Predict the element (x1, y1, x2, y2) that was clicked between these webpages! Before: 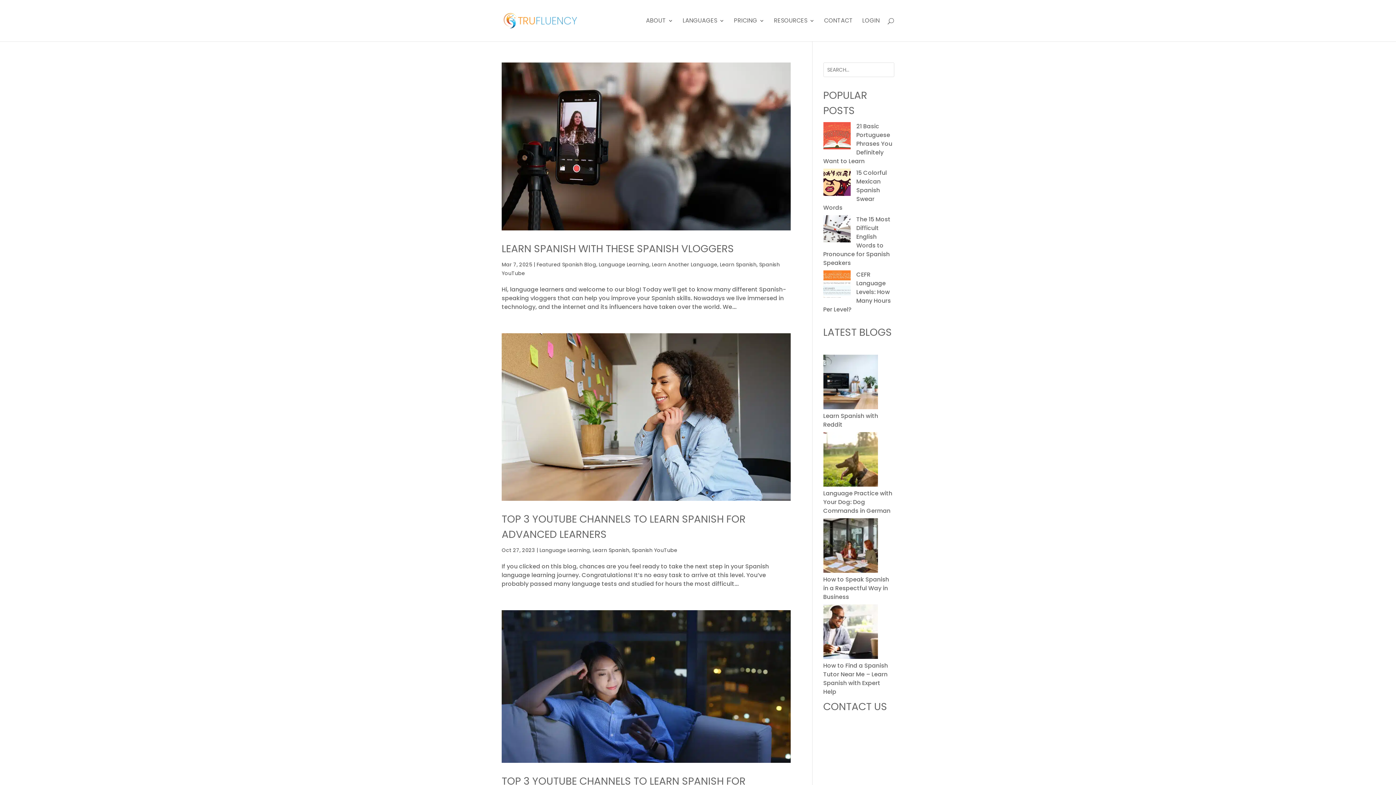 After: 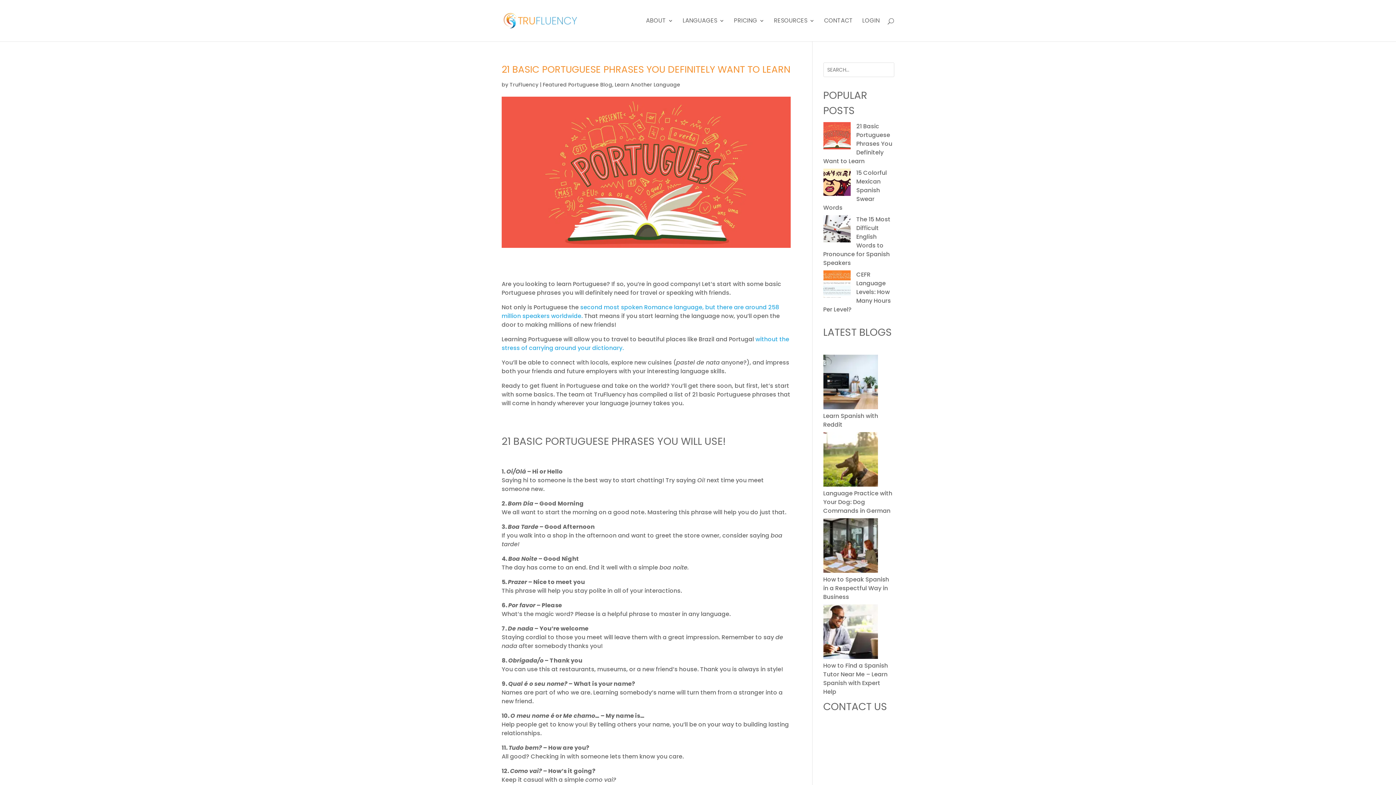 Action: bbox: (823, 122, 892, 165) label: 21 Basic Portuguese Phrases You Definitely Want to Learn